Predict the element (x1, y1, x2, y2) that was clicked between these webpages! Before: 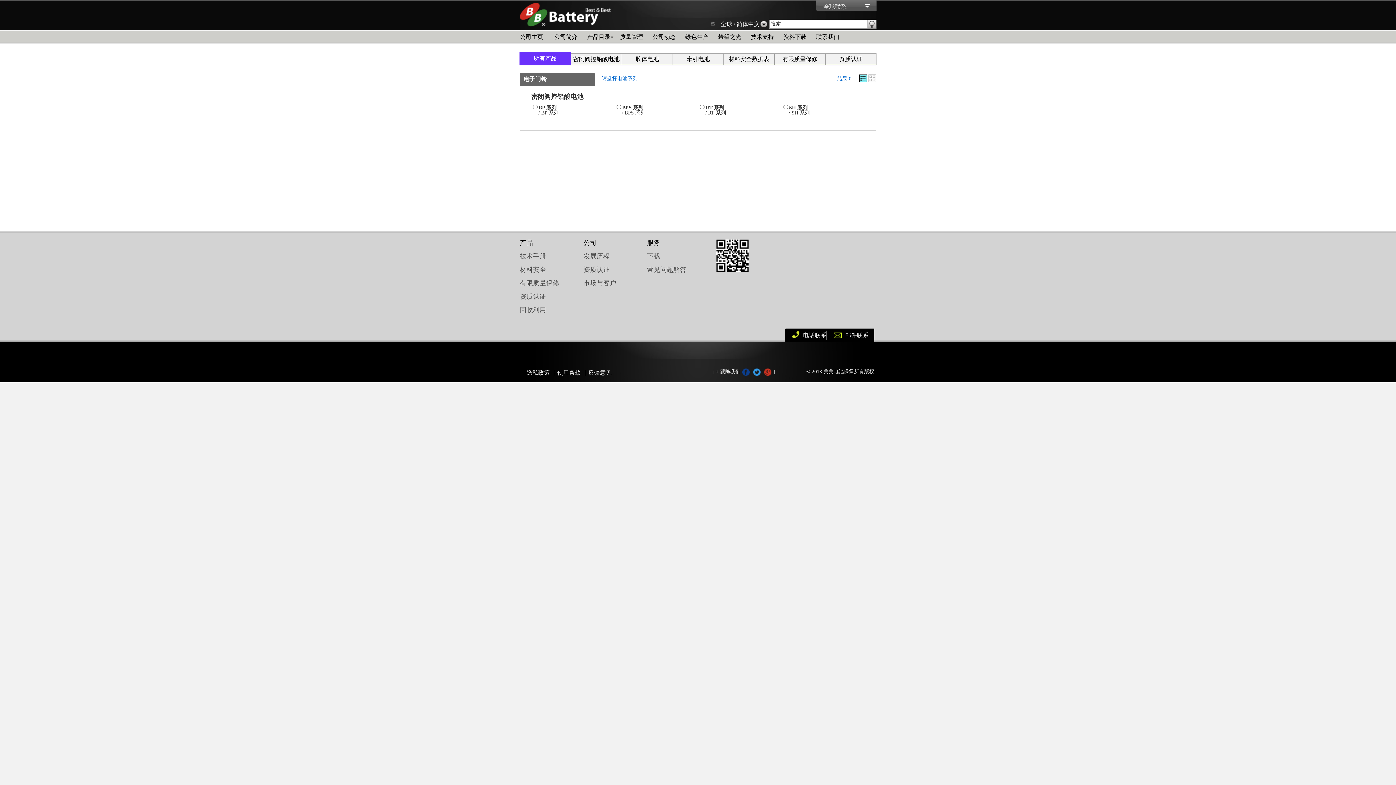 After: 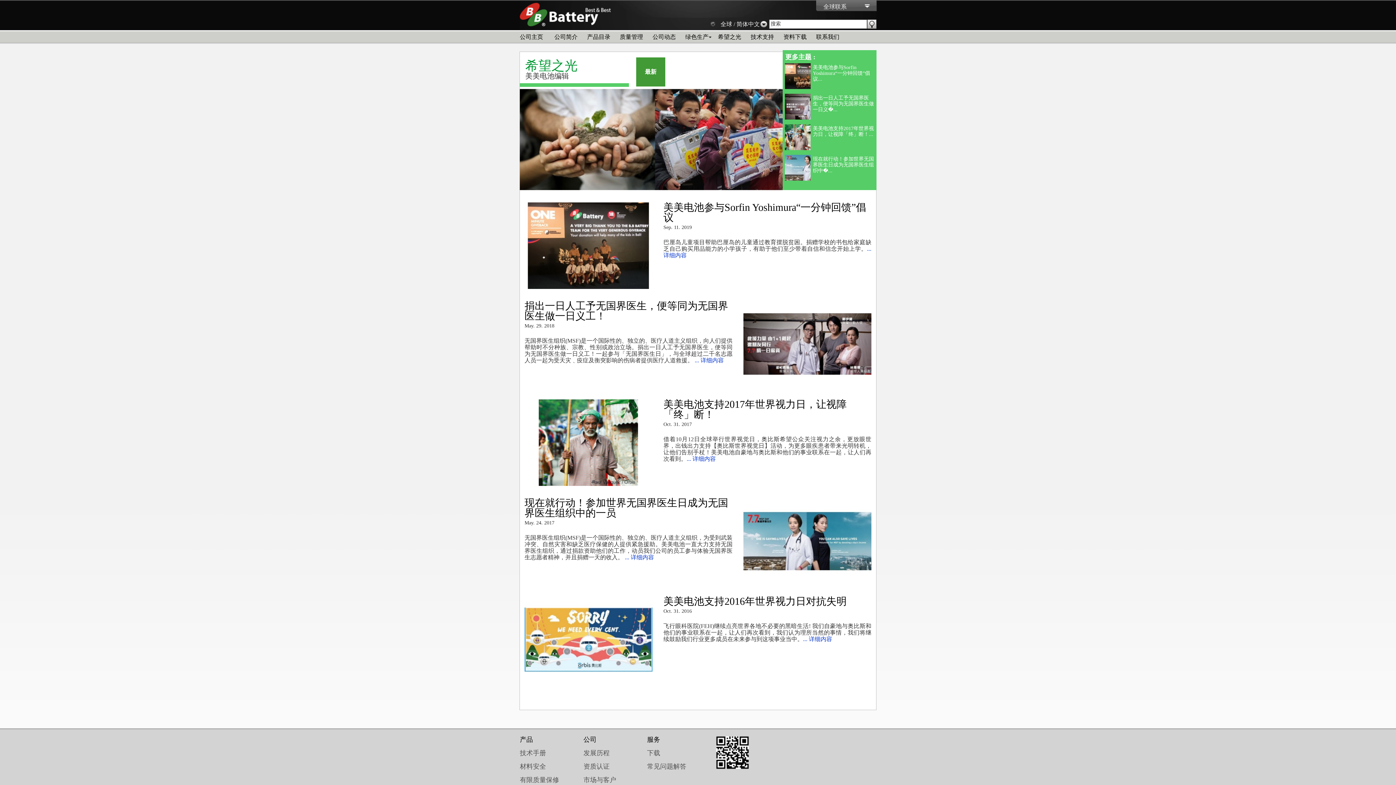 Action: bbox: (714, 33, 745, 40) label: 希望之光